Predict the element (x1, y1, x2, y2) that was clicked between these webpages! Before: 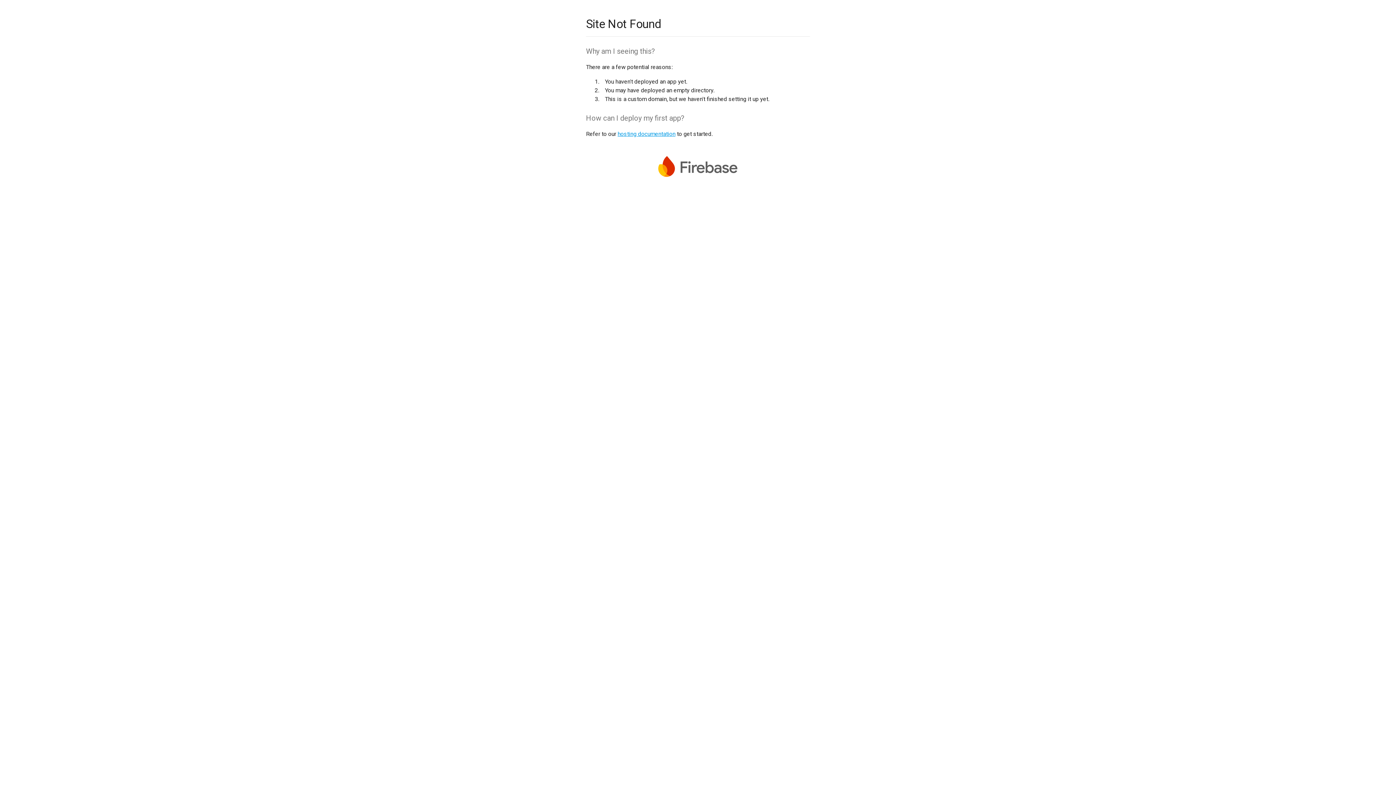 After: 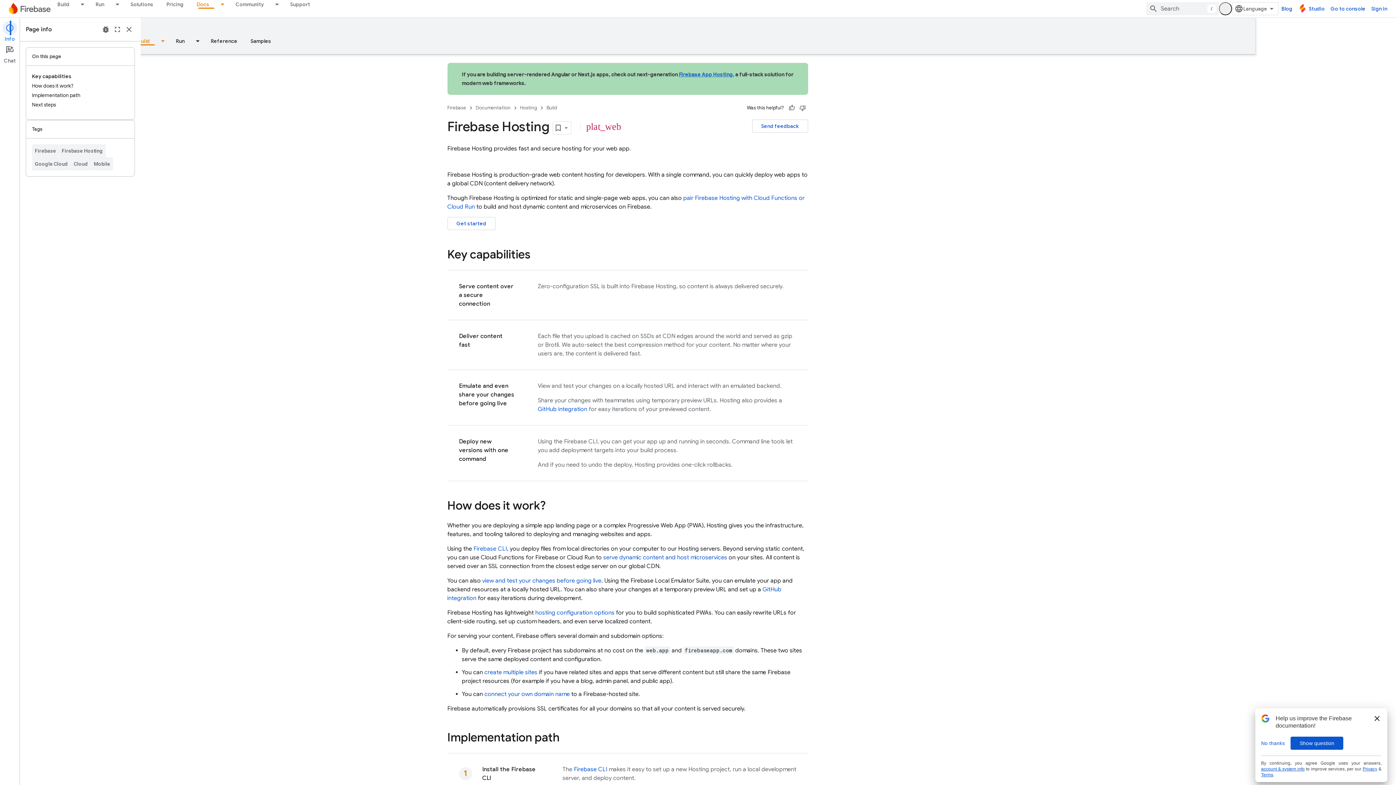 Action: bbox: (617, 130, 675, 137) label: hosting documentation